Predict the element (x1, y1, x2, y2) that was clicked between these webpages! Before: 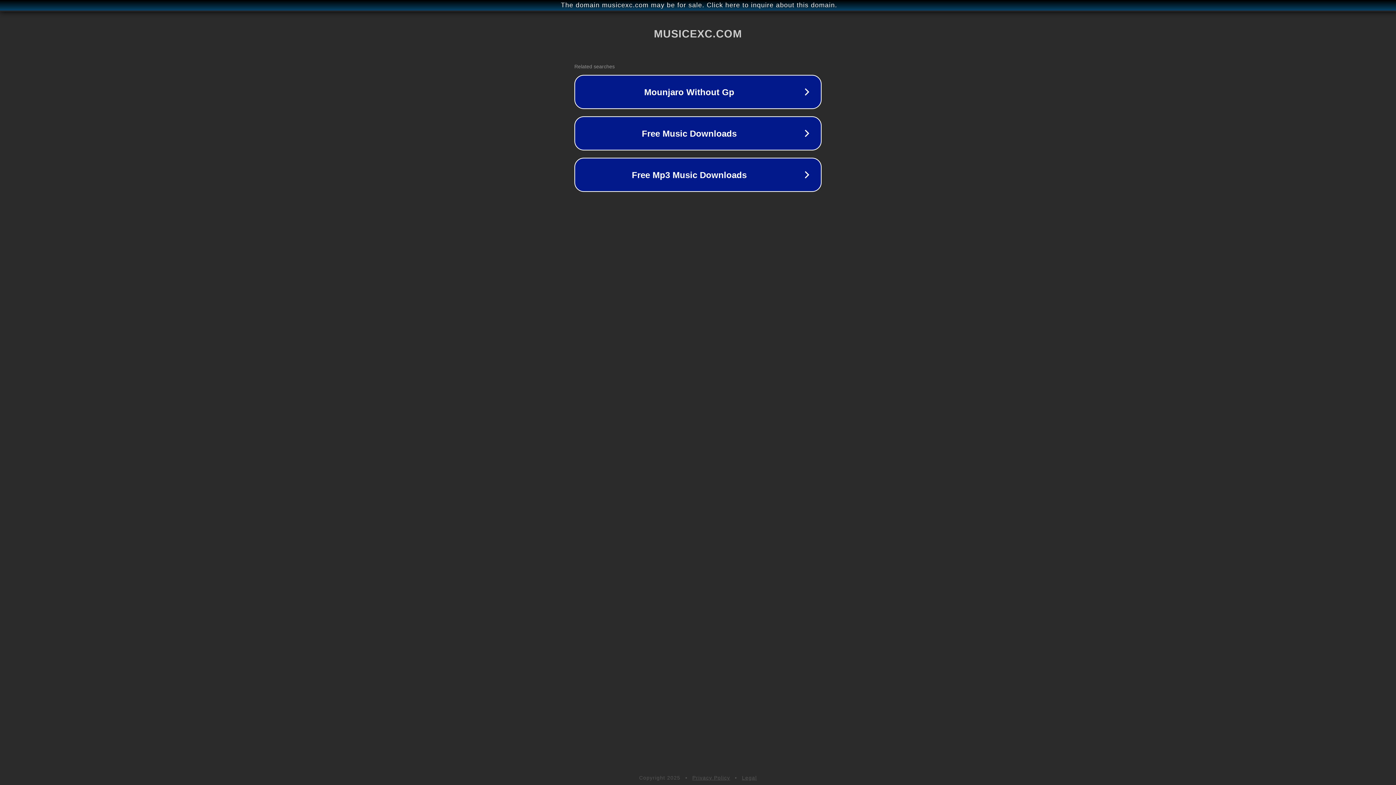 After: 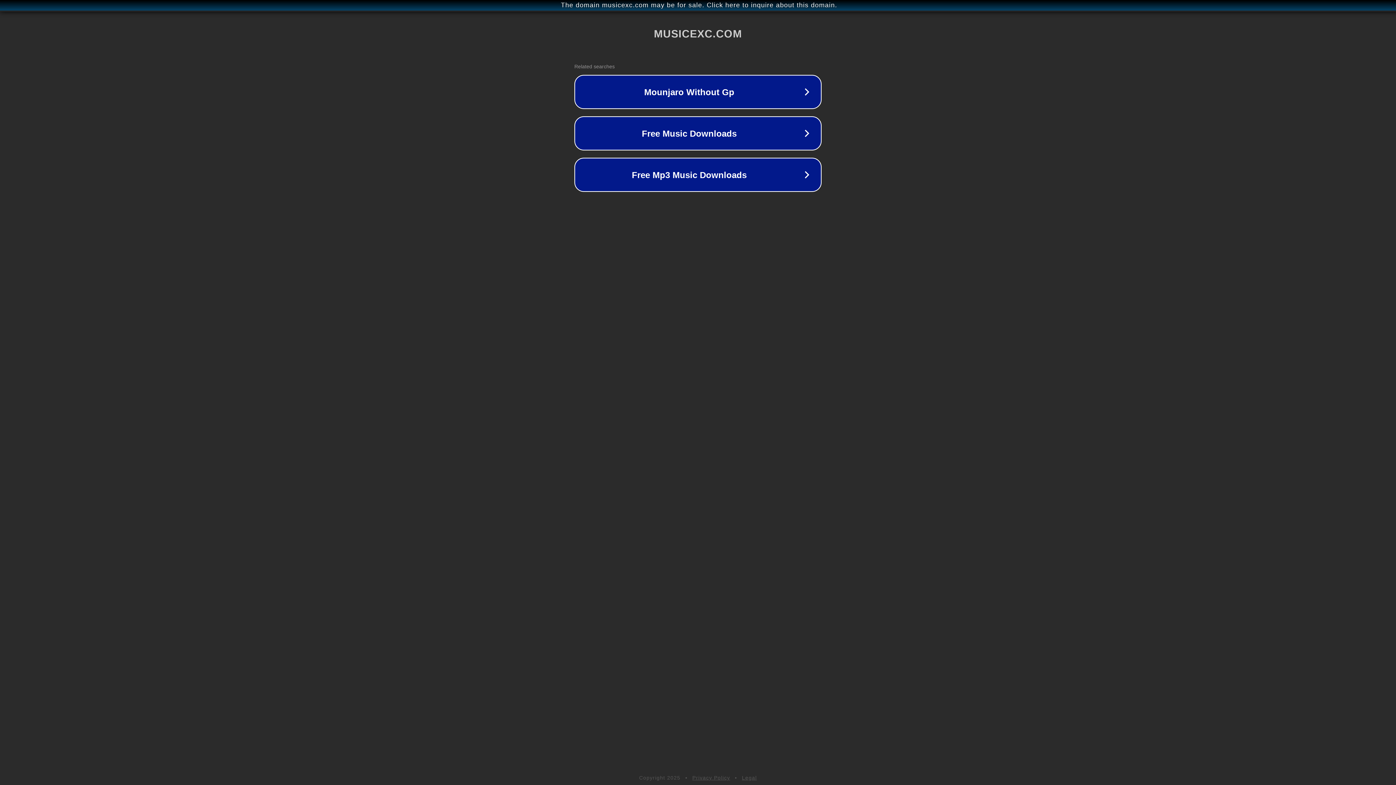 Action: label: Legal bbox: (742, 775, 757, 781)